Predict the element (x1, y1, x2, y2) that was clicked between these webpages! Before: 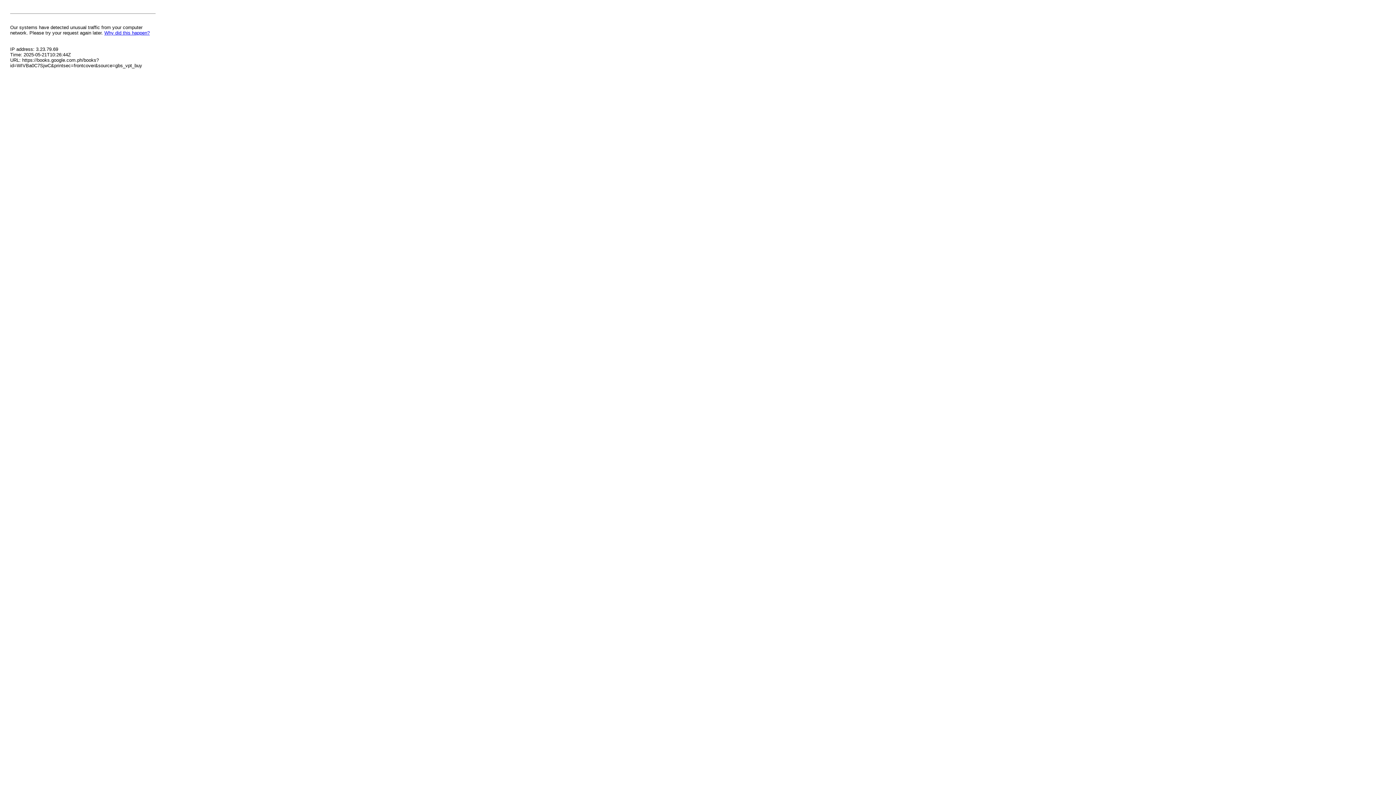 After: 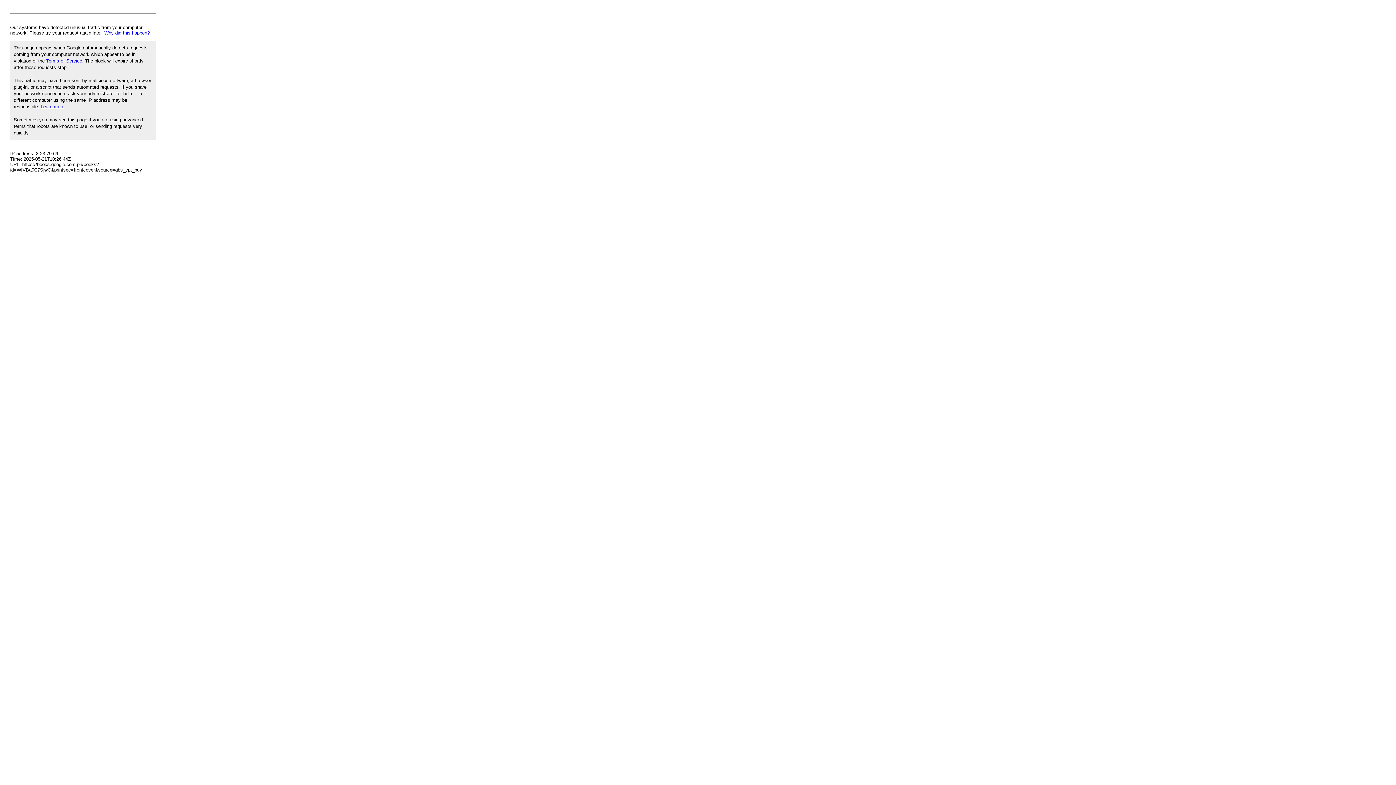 Action: label: Why did this happen? bbox: (104, 30, 149, 35)